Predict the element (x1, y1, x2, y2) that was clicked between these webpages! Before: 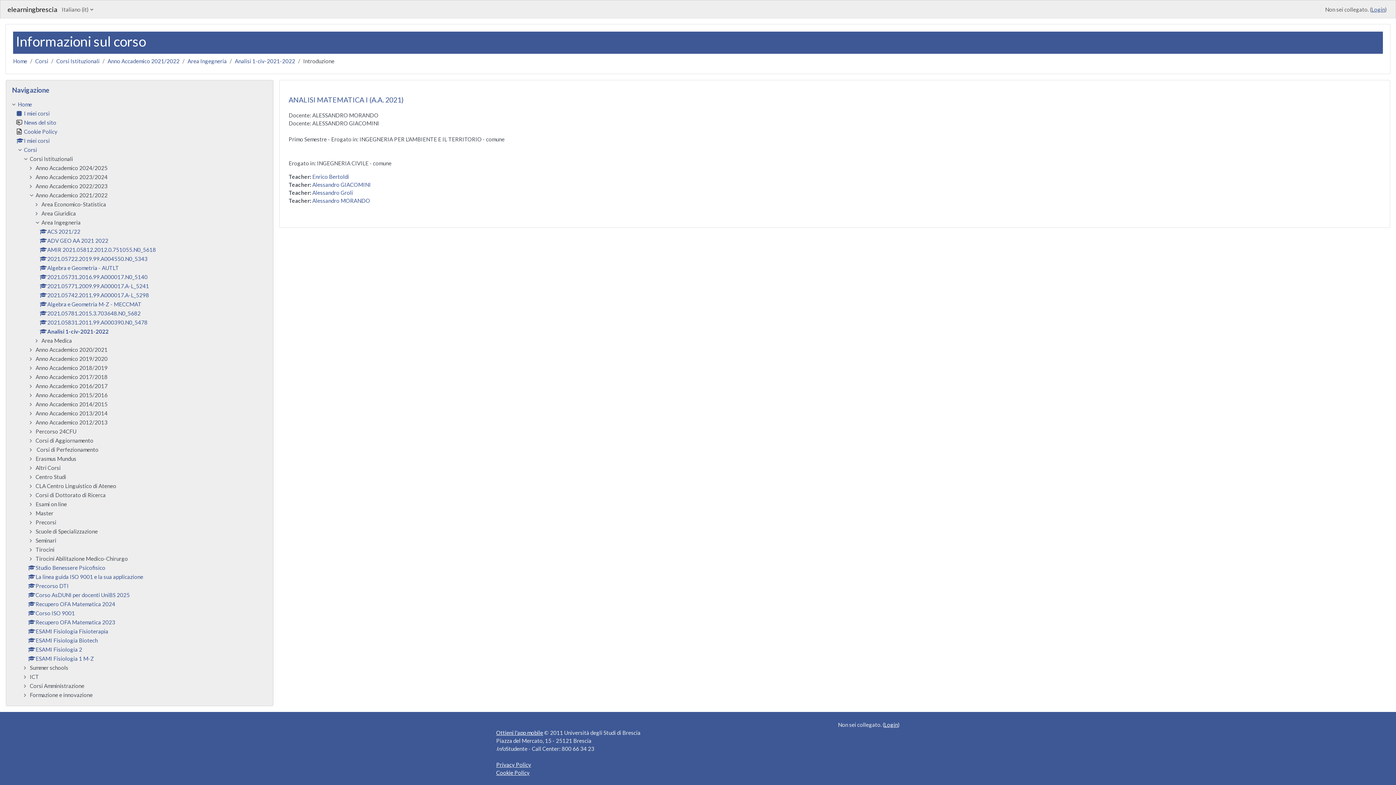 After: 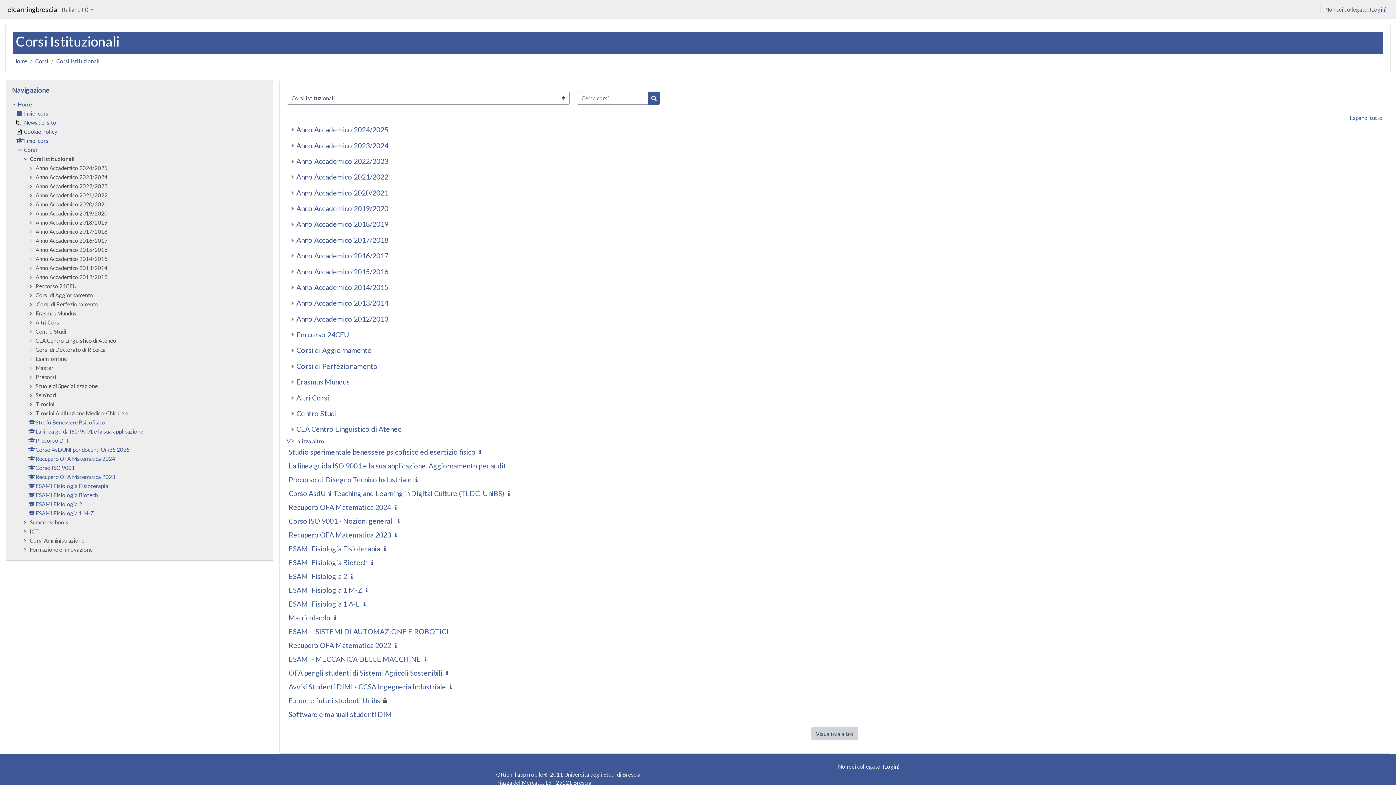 Action: label: Corsi Istituzionali bbox: (56, 57, 99, 64)